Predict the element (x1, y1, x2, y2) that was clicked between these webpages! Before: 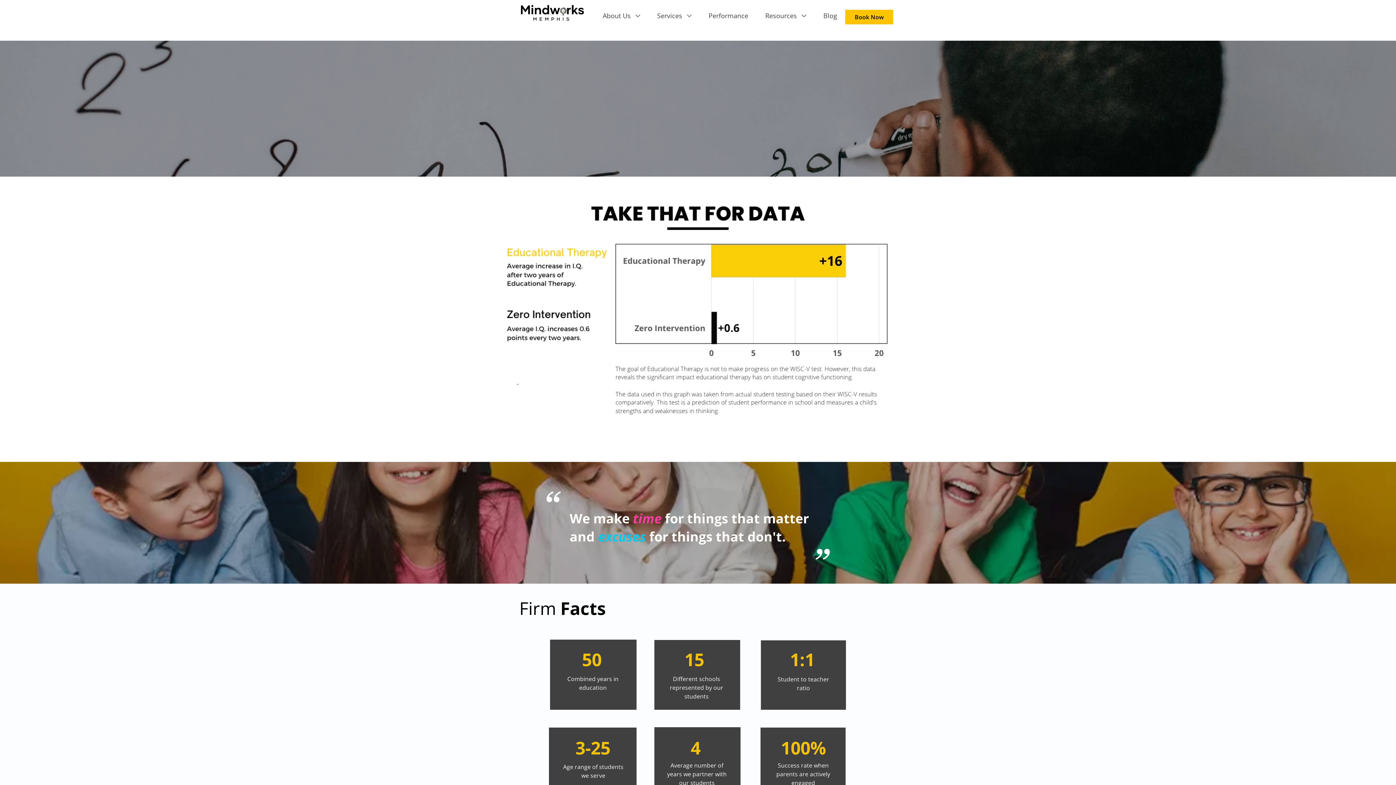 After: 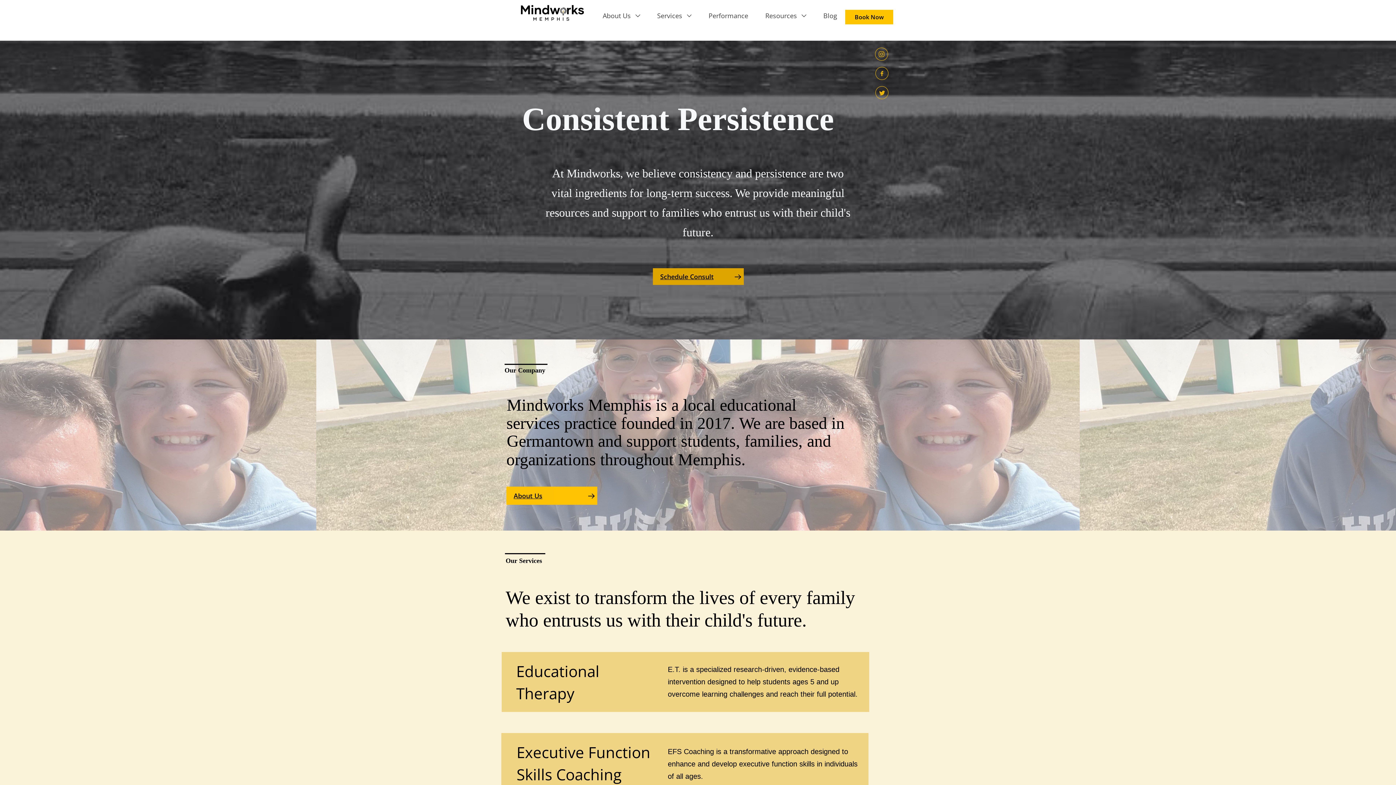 Action: bbox: (512, 5, 592, 20)